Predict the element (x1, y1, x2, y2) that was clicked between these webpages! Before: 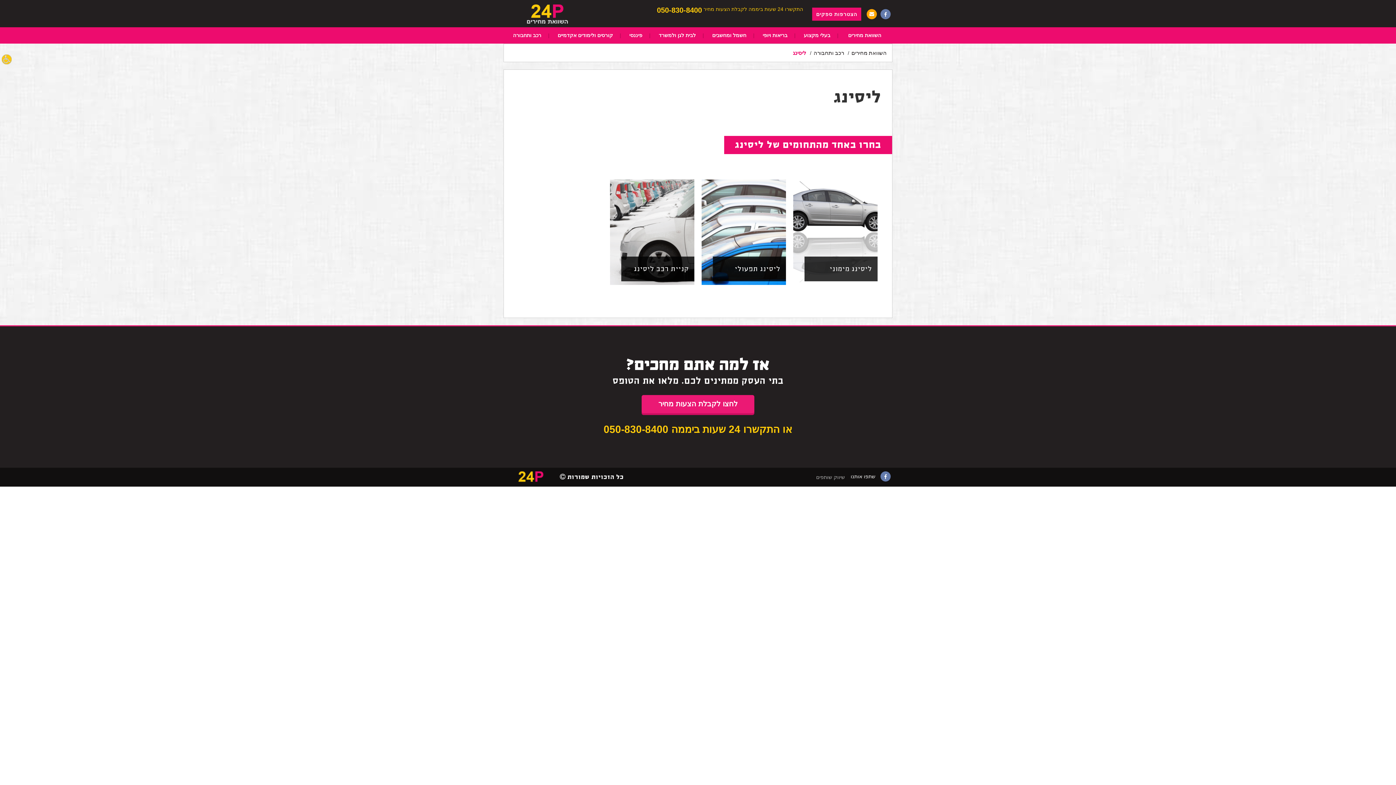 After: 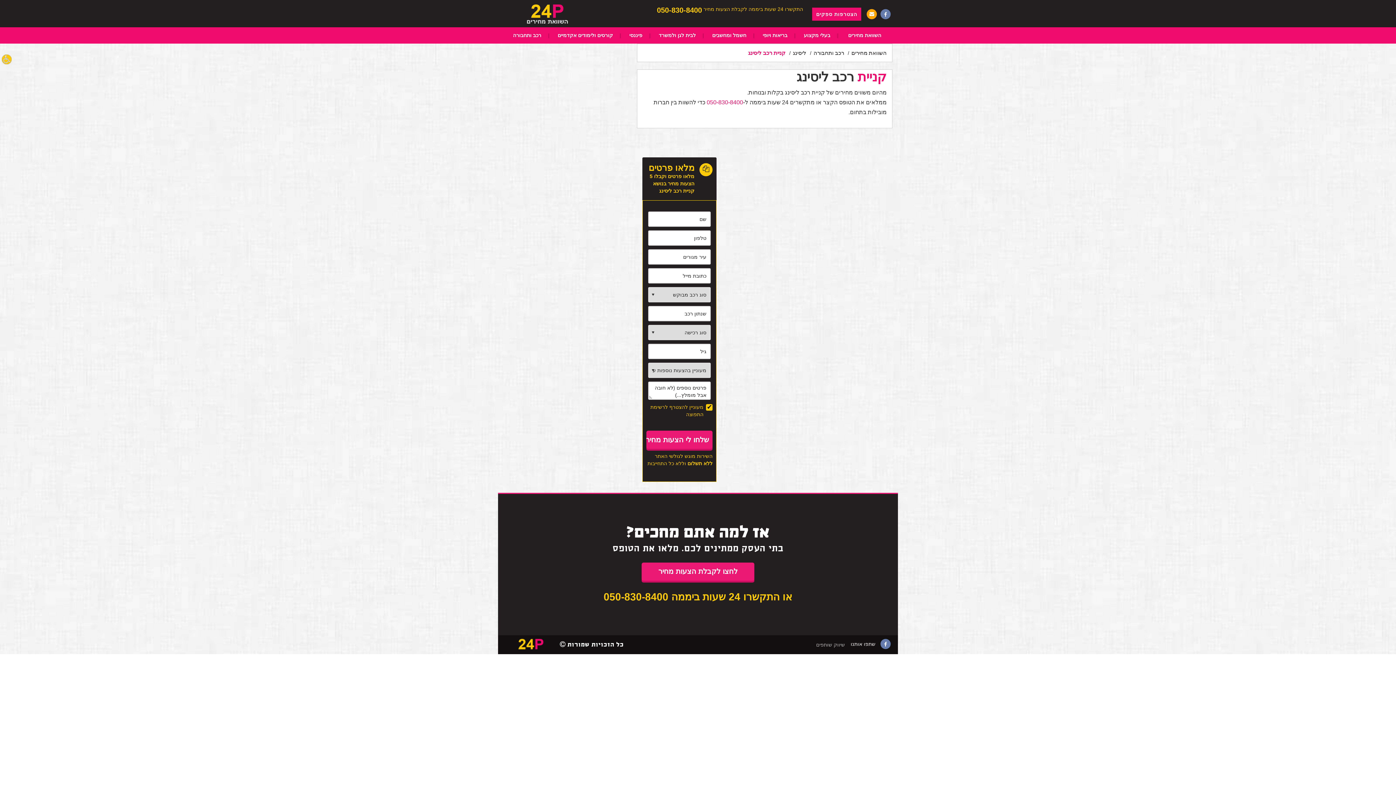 Action: label: קניית רכב ליסינג bbox: (621, 256, 694, 281)